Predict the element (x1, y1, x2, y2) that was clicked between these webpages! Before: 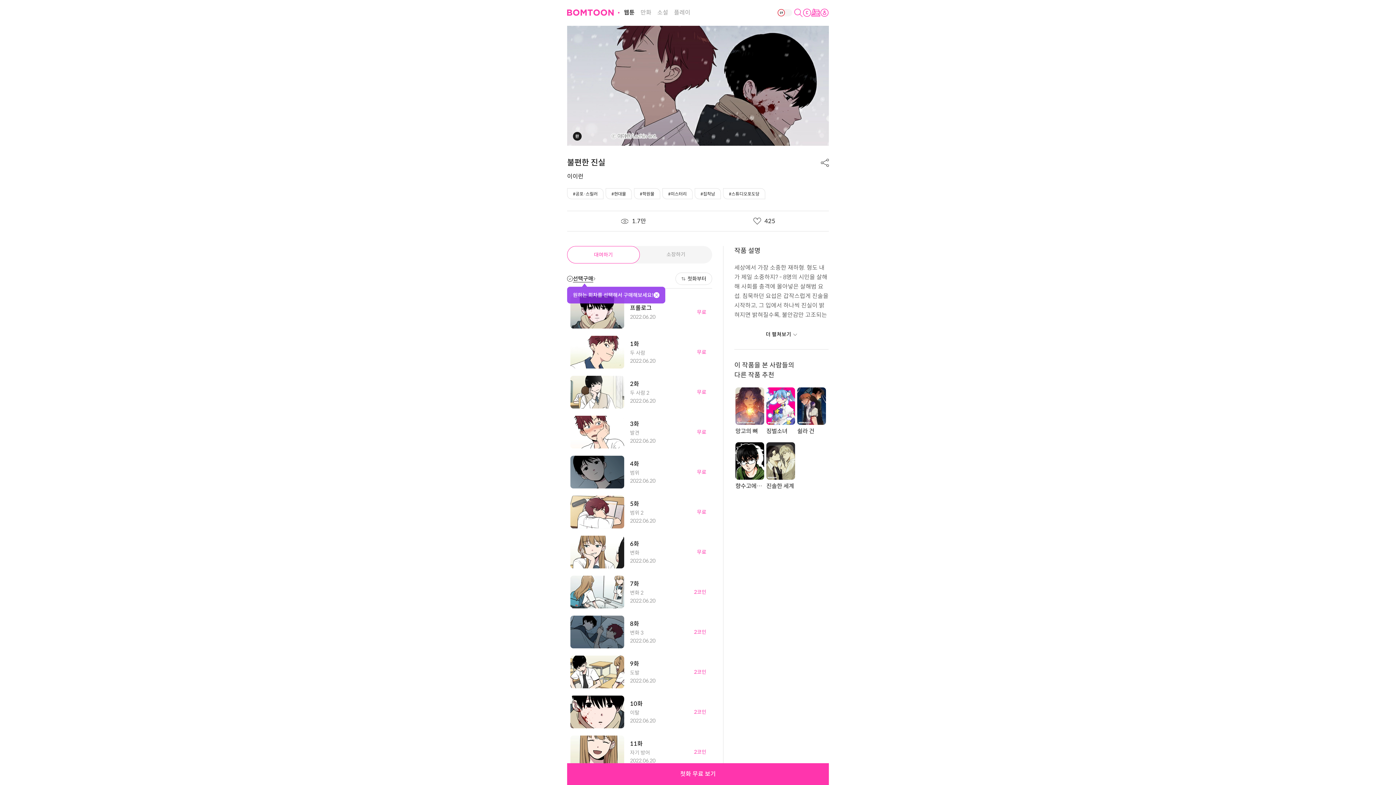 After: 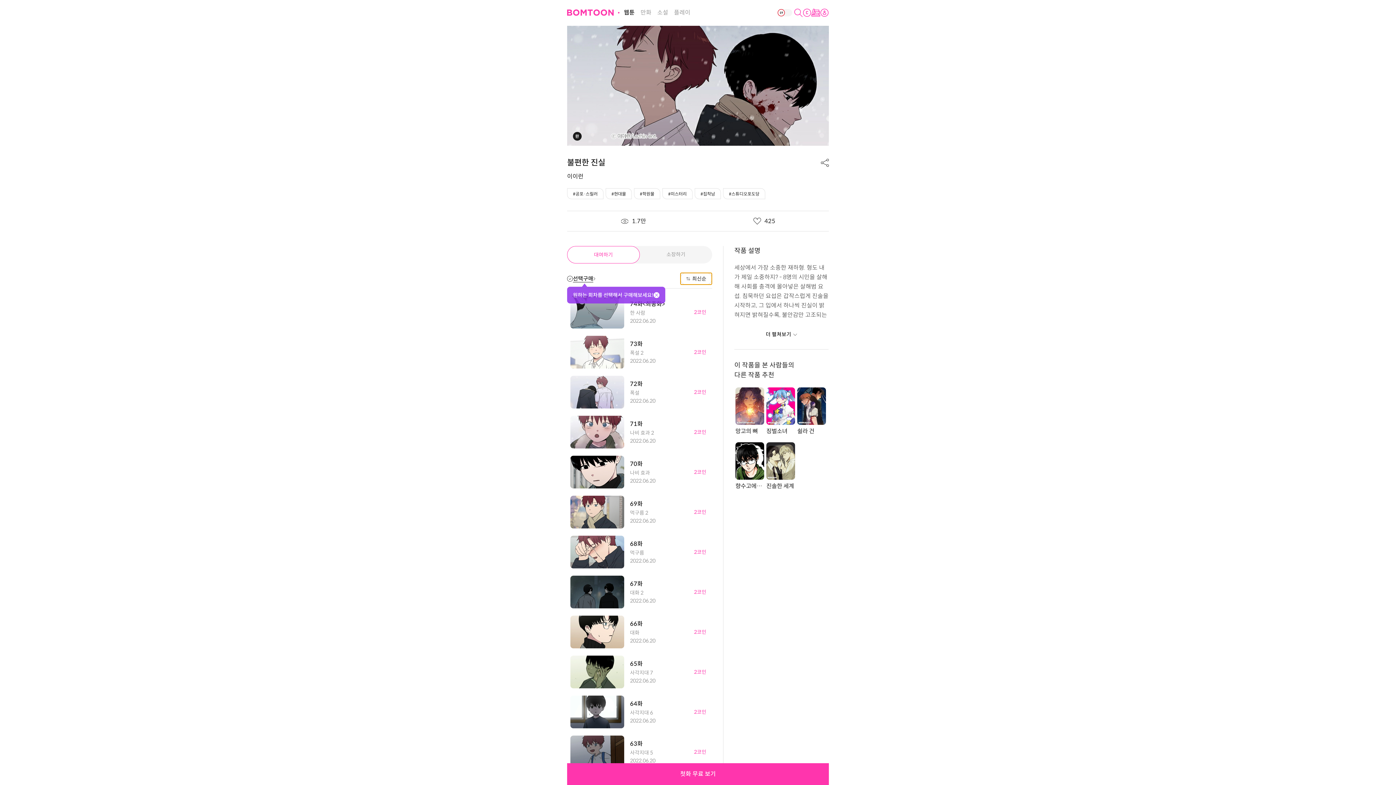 Action: label: 첫화부터 bbox: (675, 272, 712, 285)